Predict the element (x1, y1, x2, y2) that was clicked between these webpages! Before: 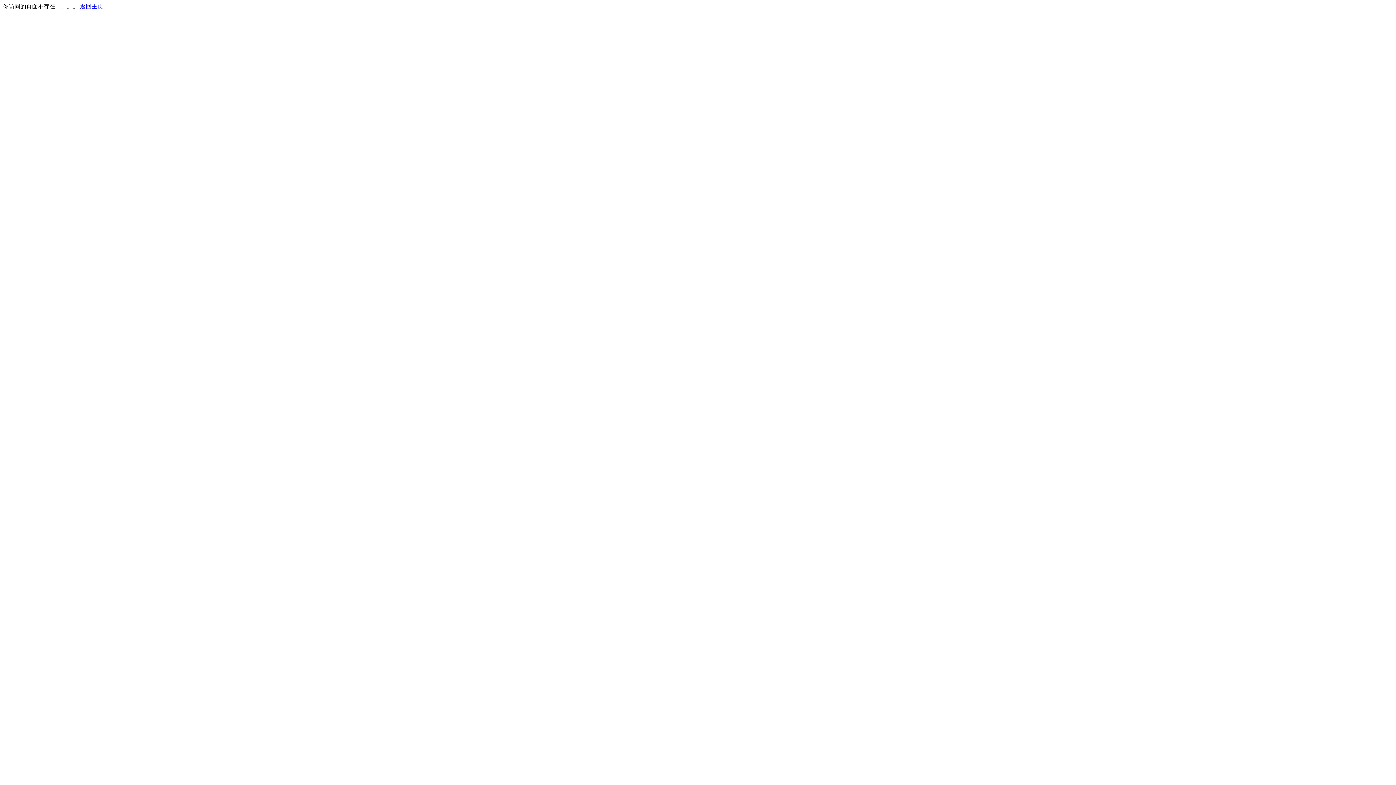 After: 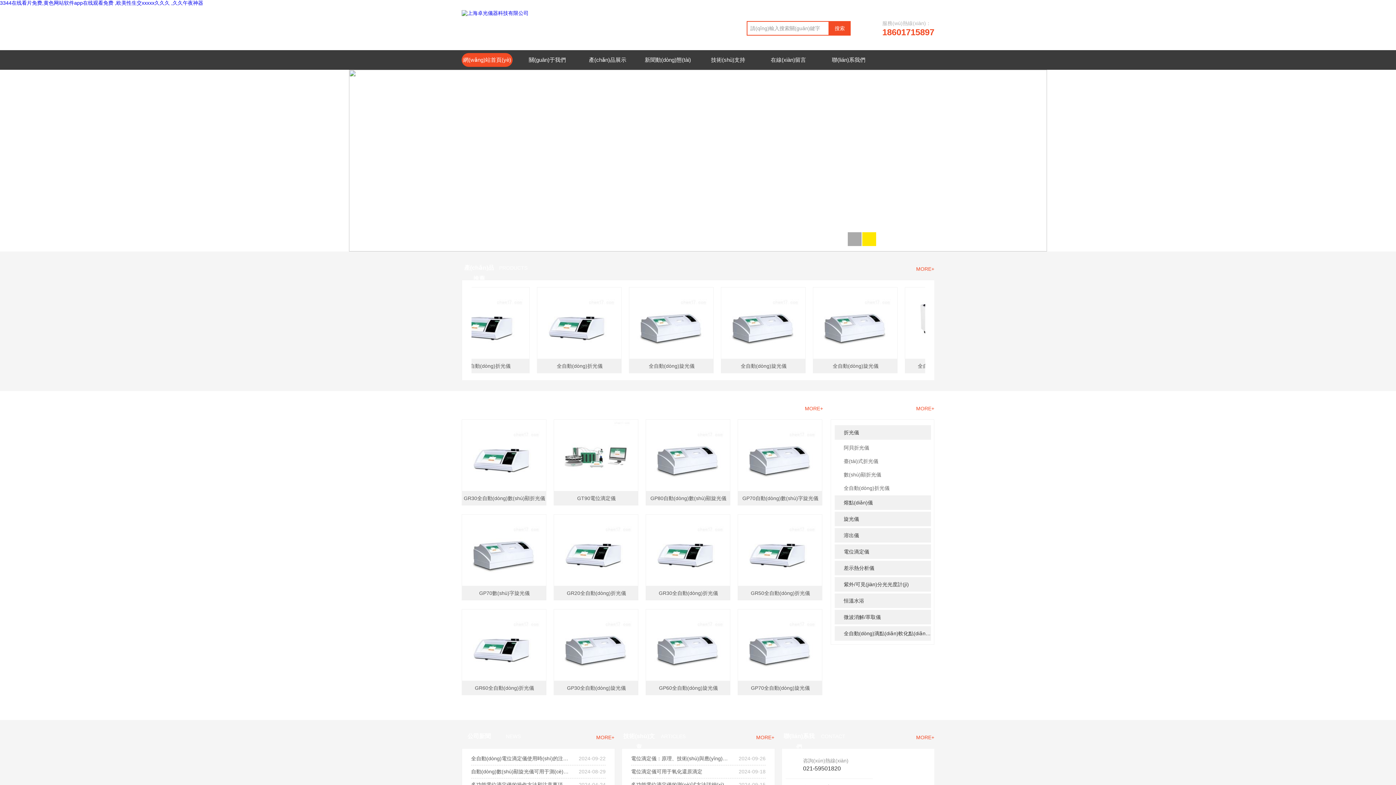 Action: bbox: (80, 3, 103, 9) label: 返回主页